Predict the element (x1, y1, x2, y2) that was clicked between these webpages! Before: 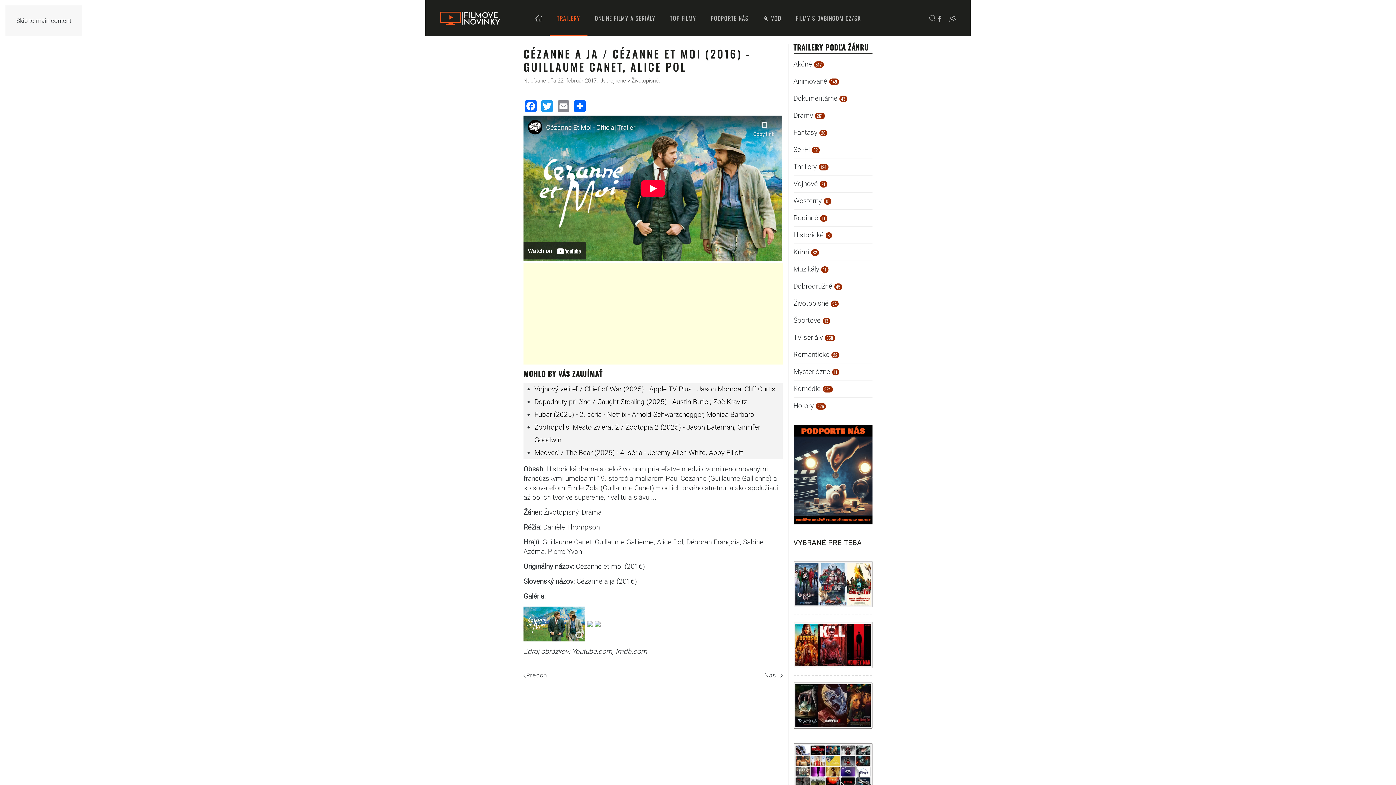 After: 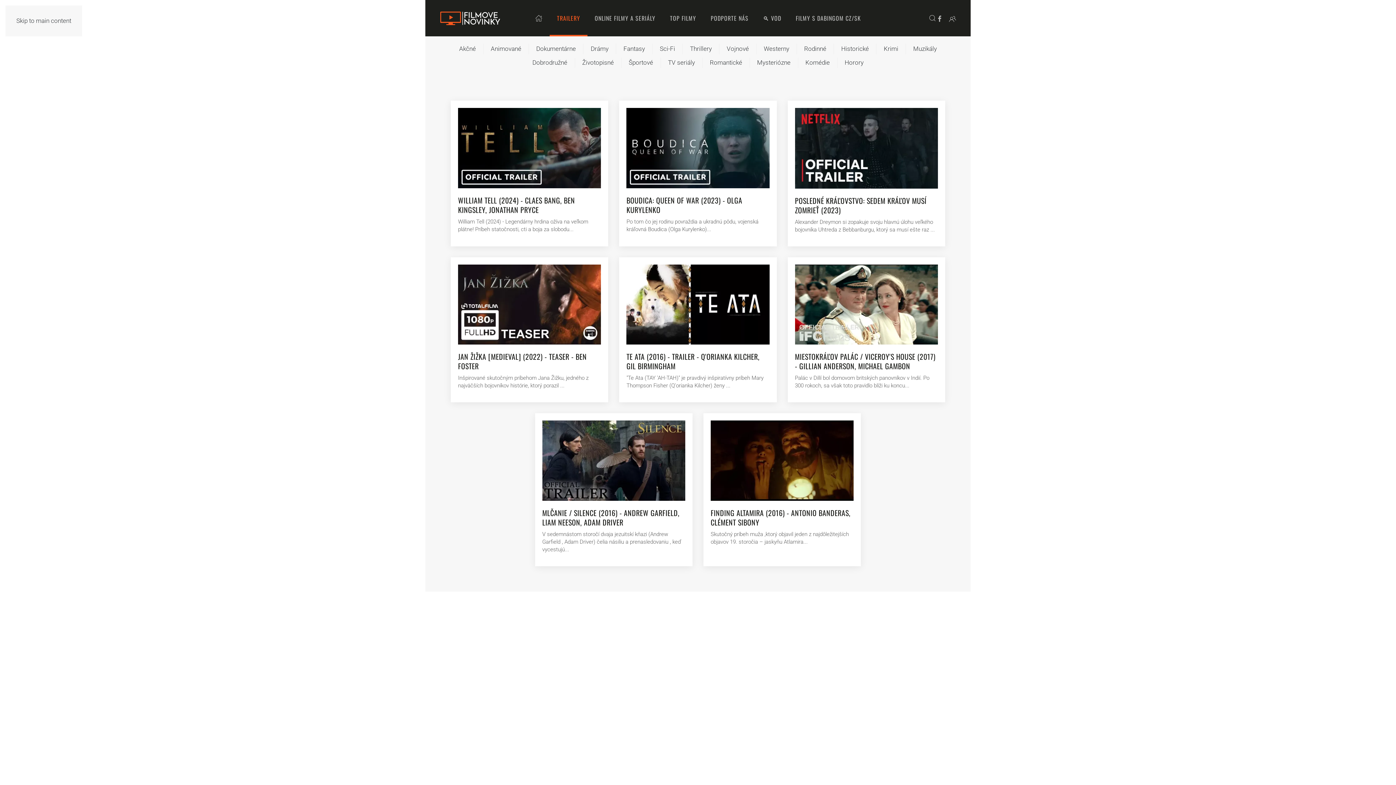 Action: label: Historické 8 bbox: (793, 230, 832, 239)